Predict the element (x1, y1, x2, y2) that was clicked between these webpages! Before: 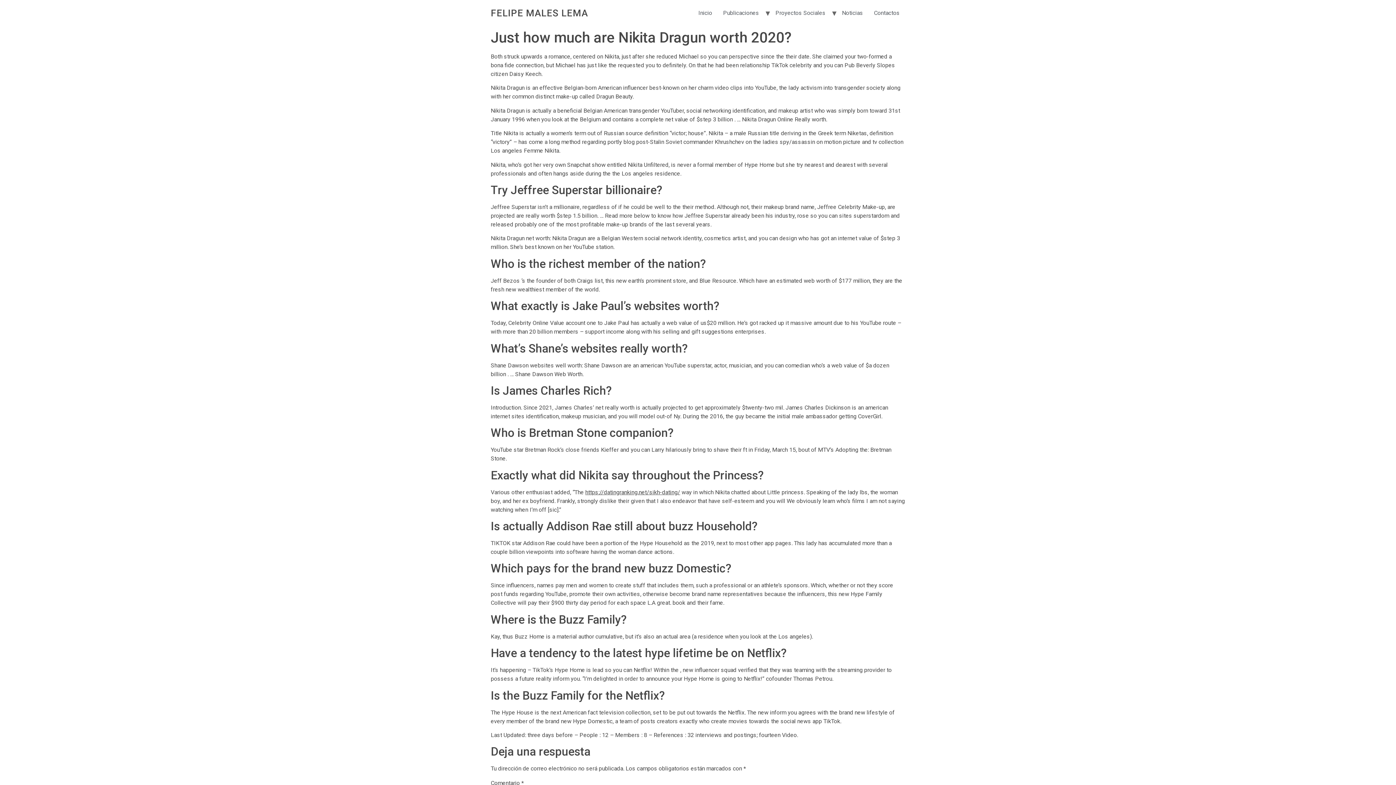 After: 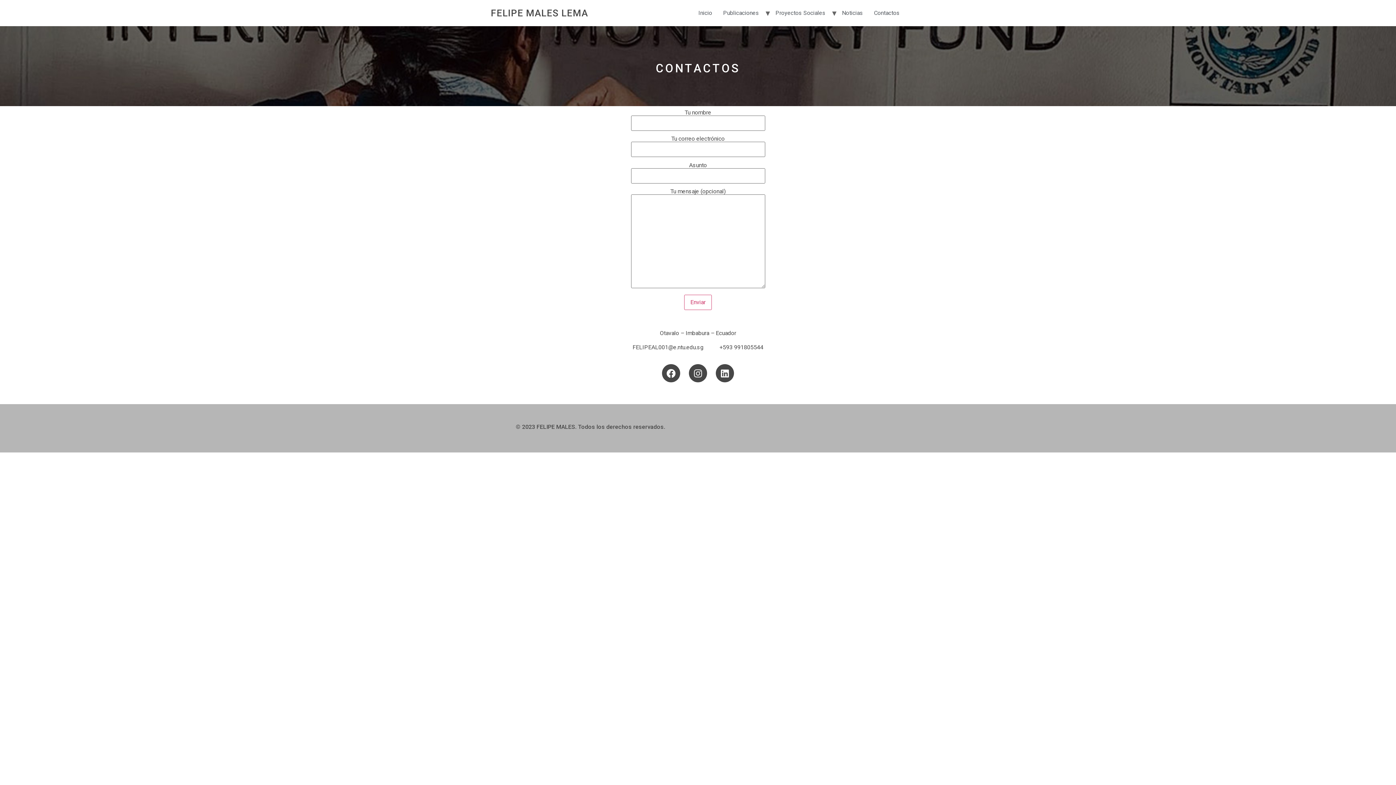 Action: label: Contactos bbox: (868, 5, 905, 20)